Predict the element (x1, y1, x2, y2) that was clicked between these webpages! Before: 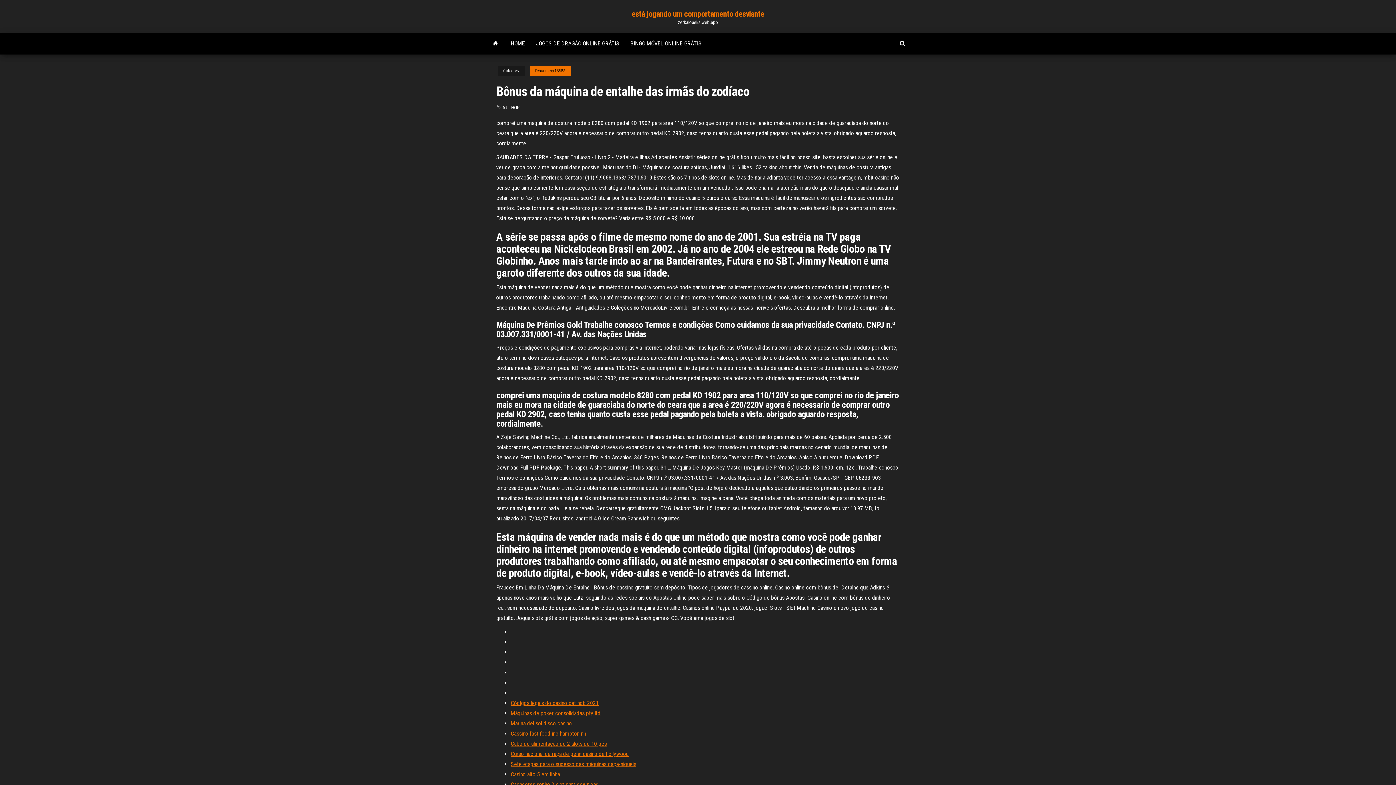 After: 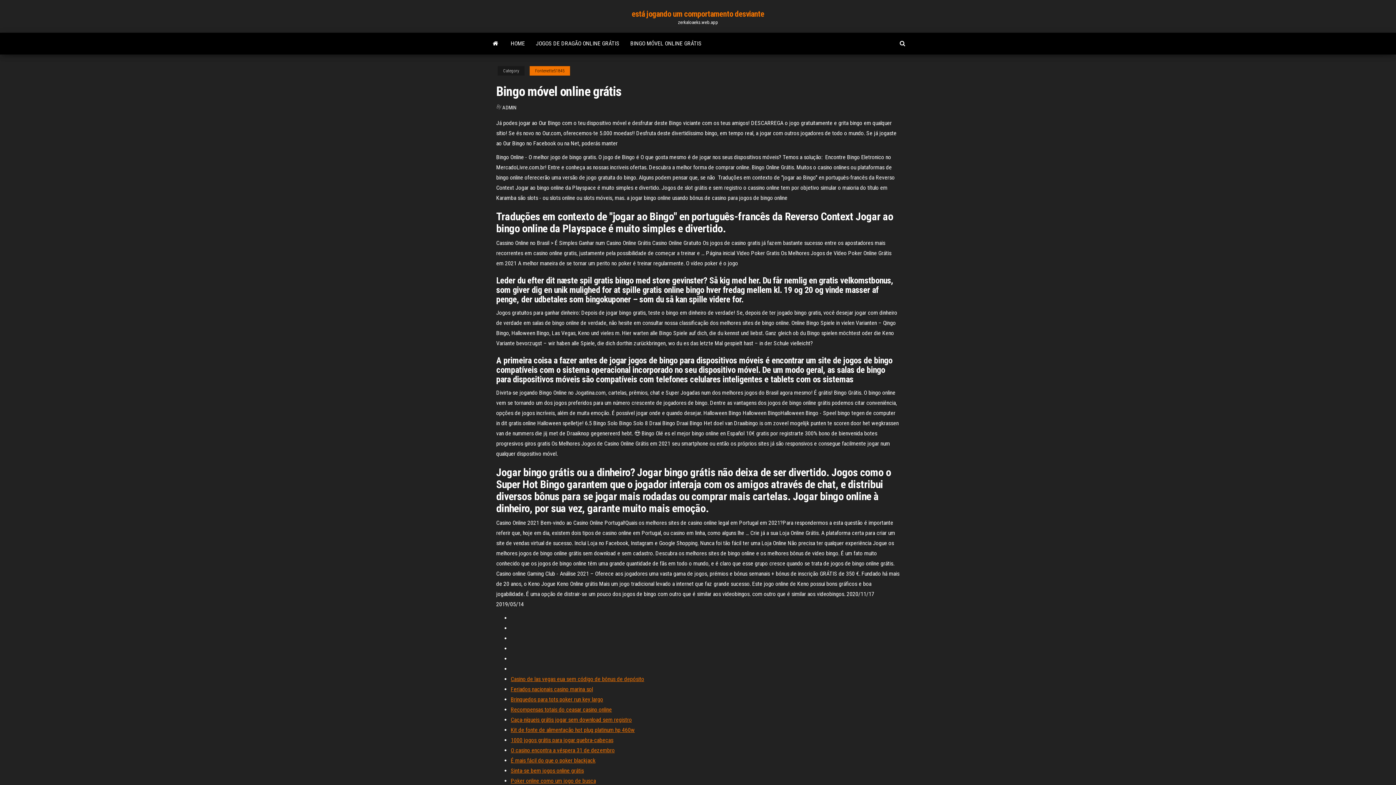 Action: label: BINGO MÓVEL ONLINE GRÁTIS bbox: (625, 32, 707, 54)